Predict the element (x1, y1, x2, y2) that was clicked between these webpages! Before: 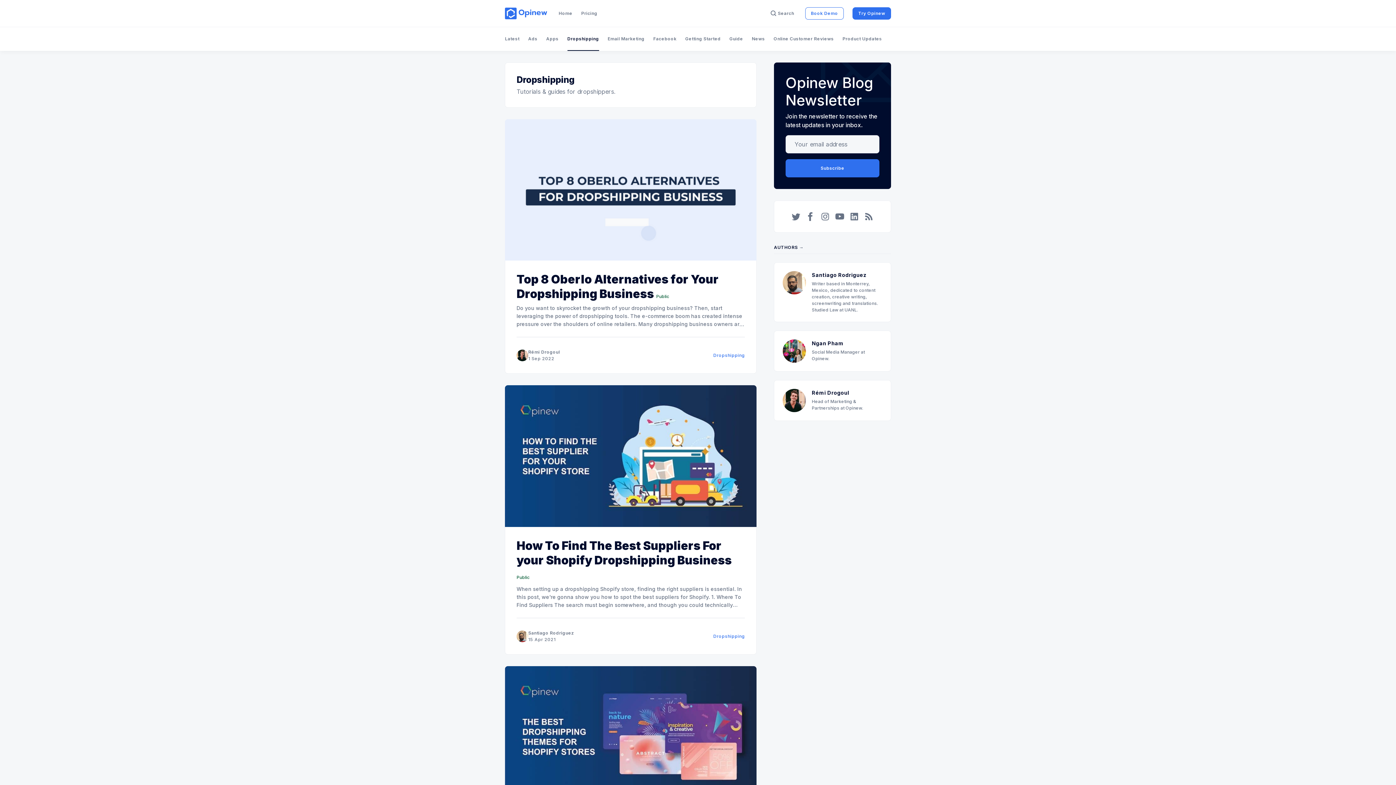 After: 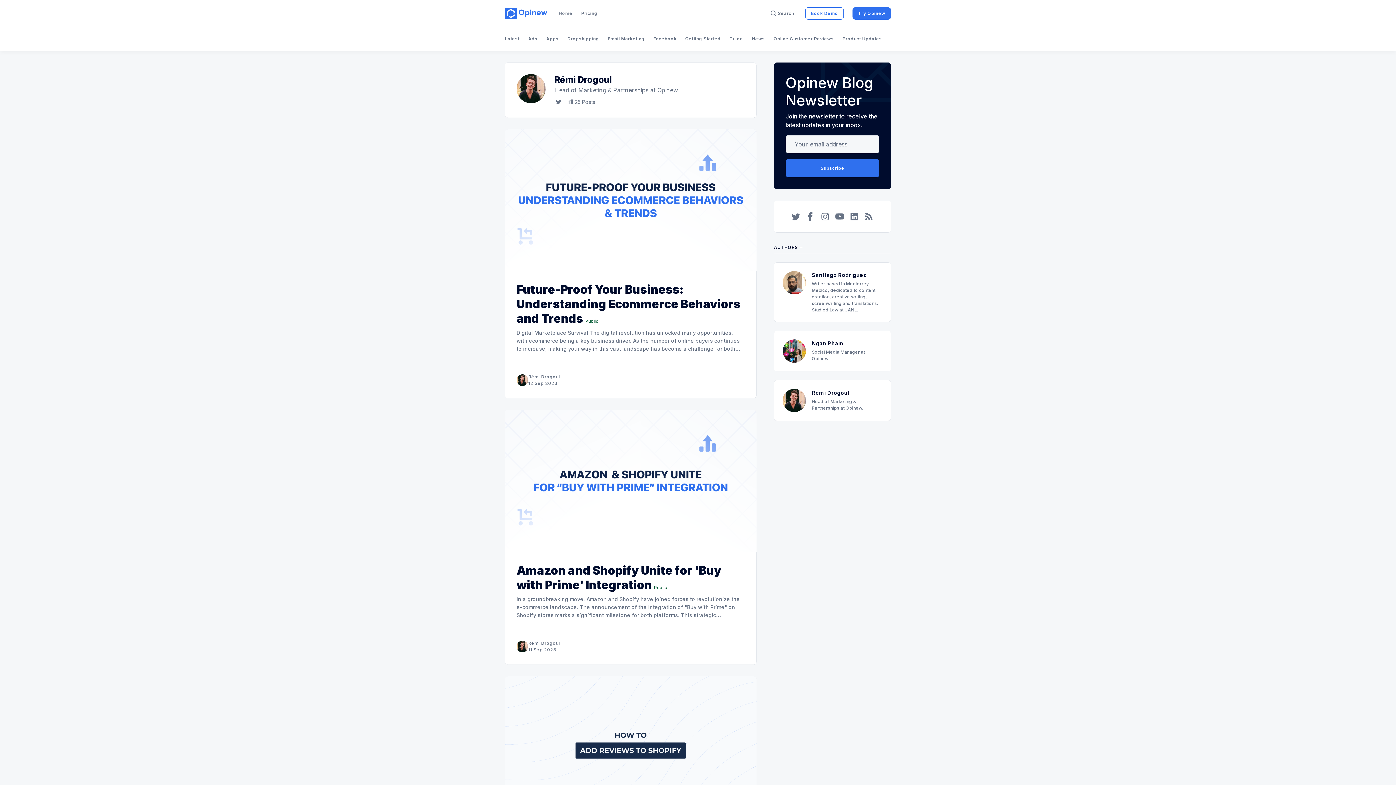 Action: label: Rémi Drogoul bbox: (528, 349, 560, 355)